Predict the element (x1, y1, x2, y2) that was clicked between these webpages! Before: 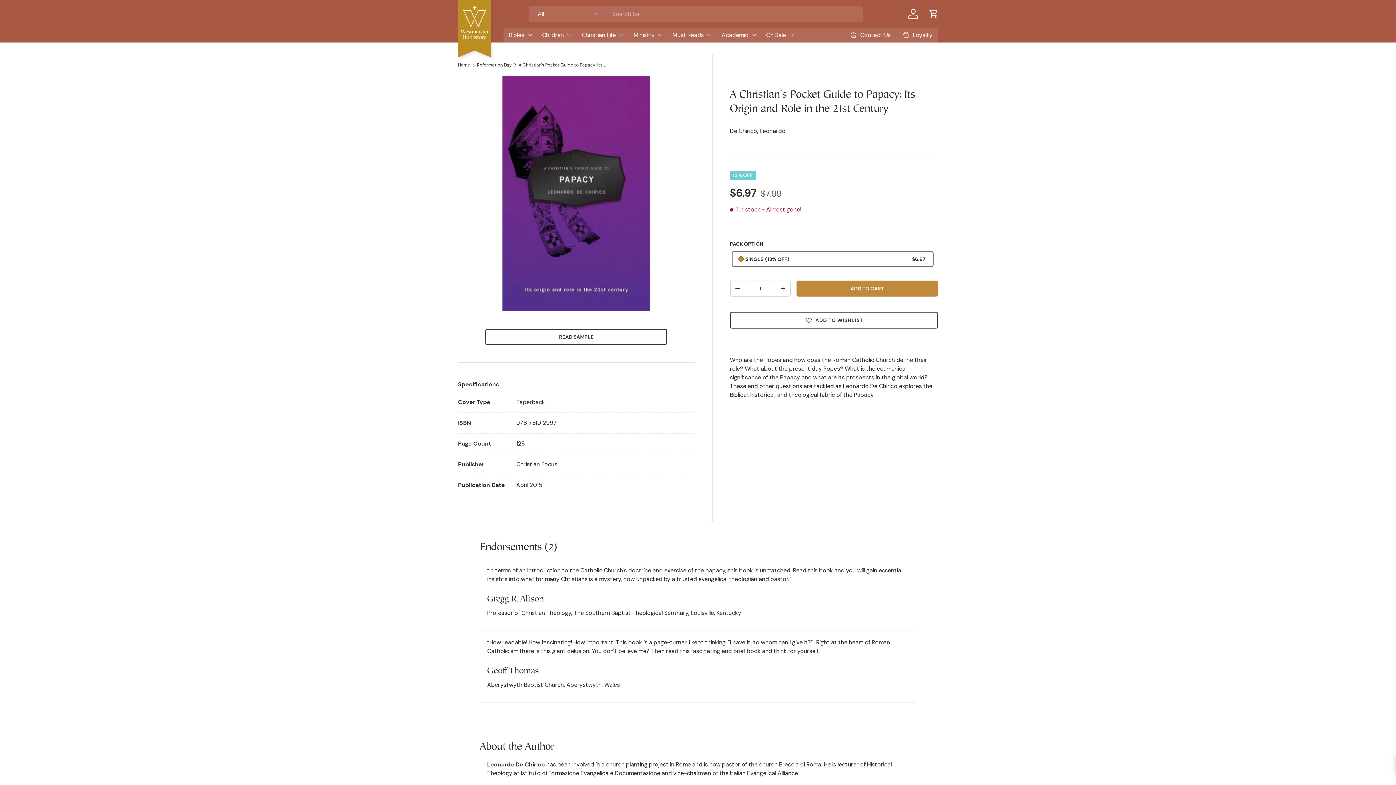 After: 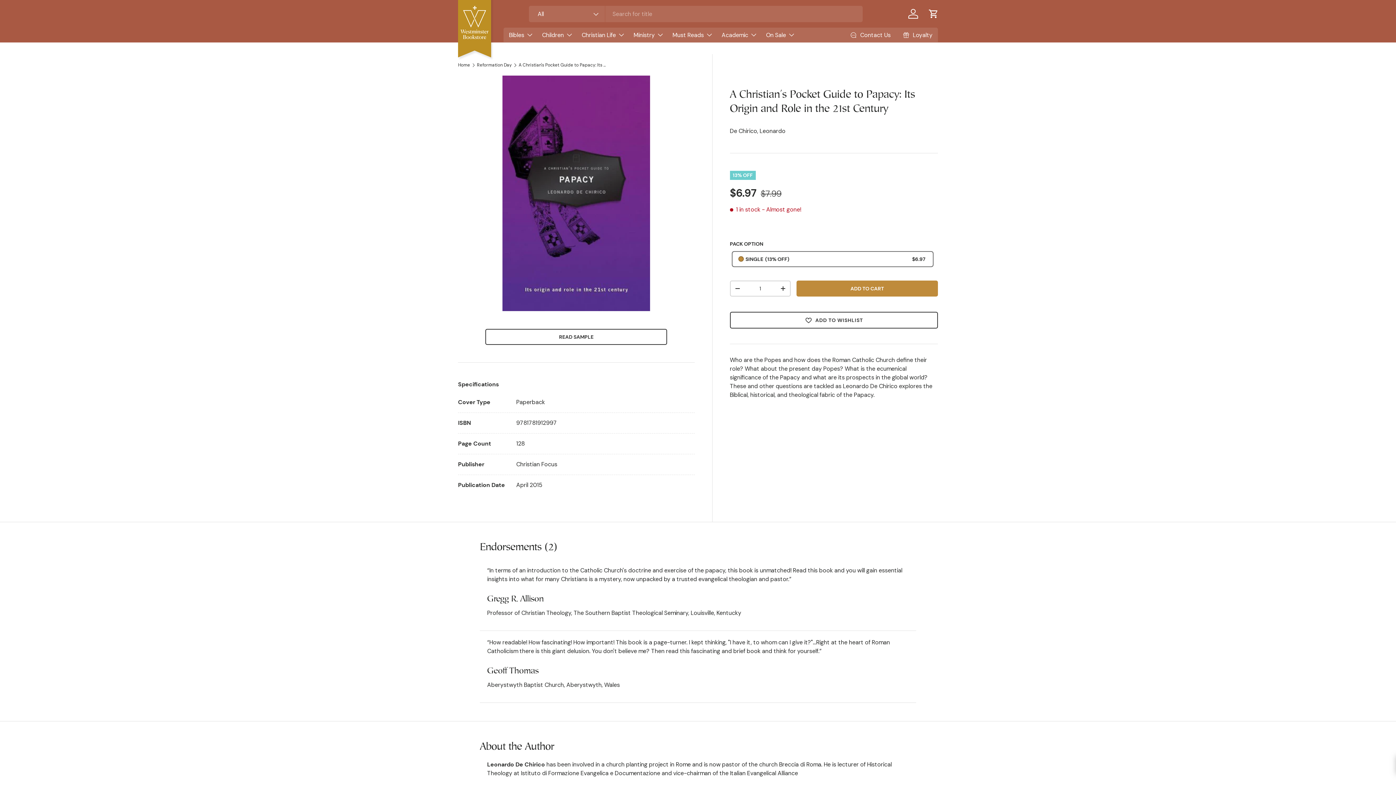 Action: bbox: (777, 761, 821, 768) label:  Breccia di Roma